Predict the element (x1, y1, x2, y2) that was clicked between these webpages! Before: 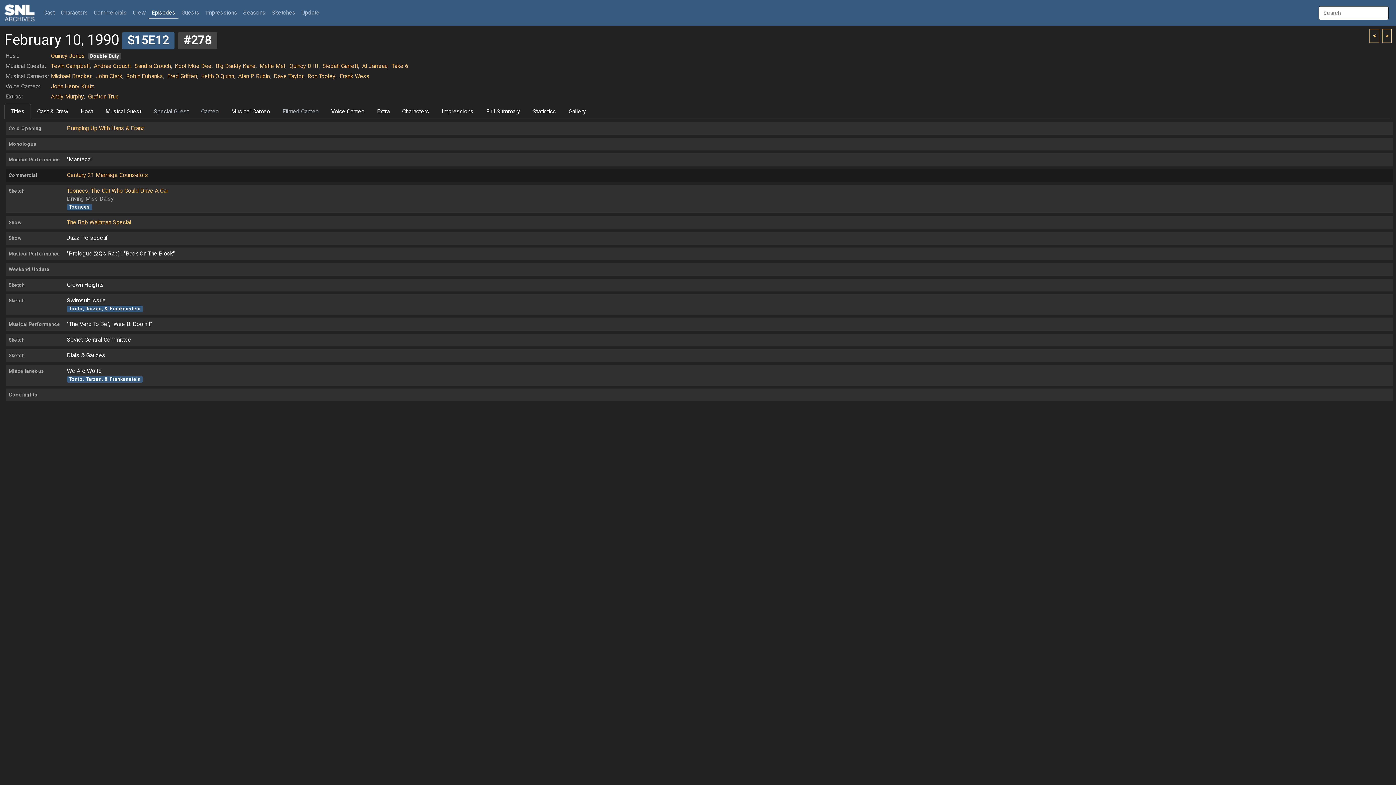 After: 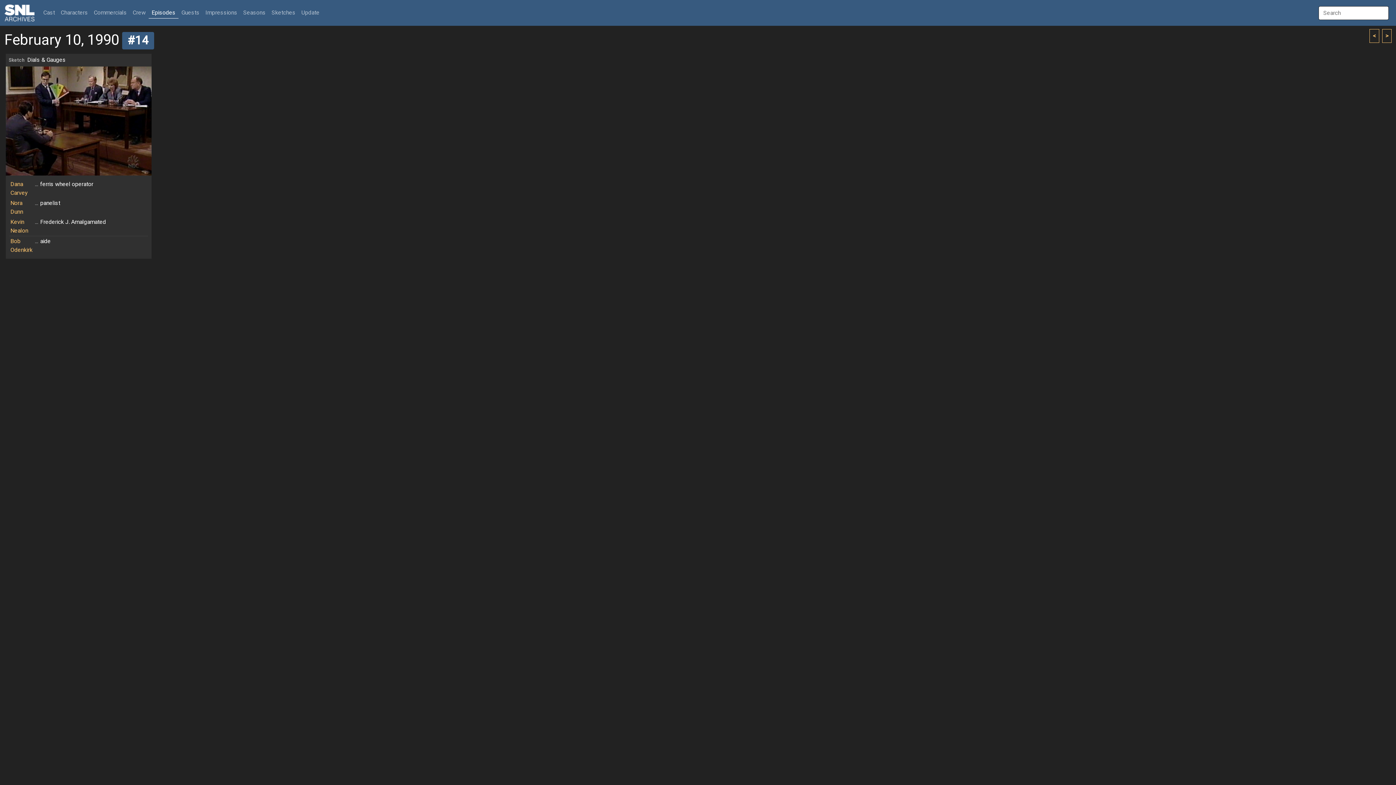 Action: bbox: (8, 351, 27, 360) label: Sketch